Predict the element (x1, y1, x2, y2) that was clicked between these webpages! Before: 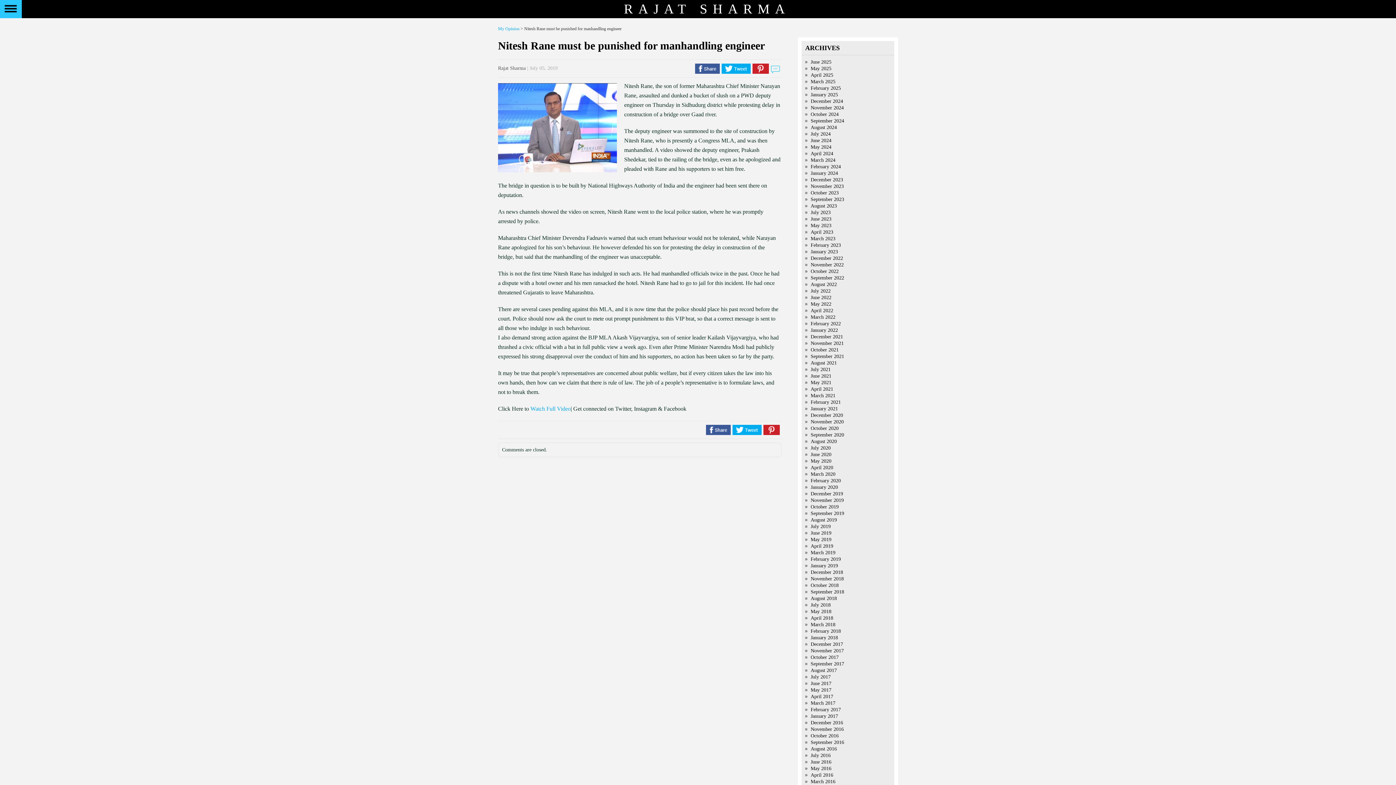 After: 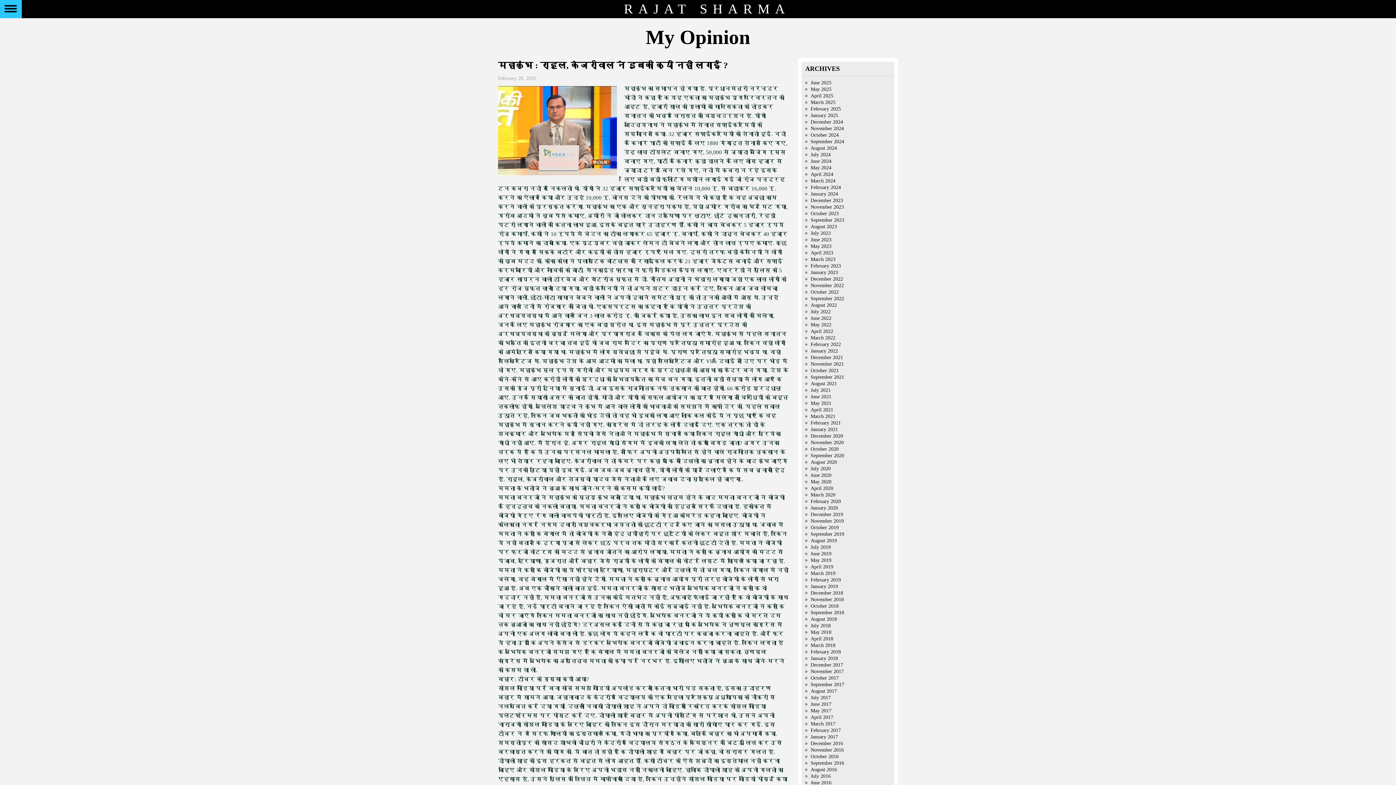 Action: label: February 2025 bbox: (810, 85, 841, 90)